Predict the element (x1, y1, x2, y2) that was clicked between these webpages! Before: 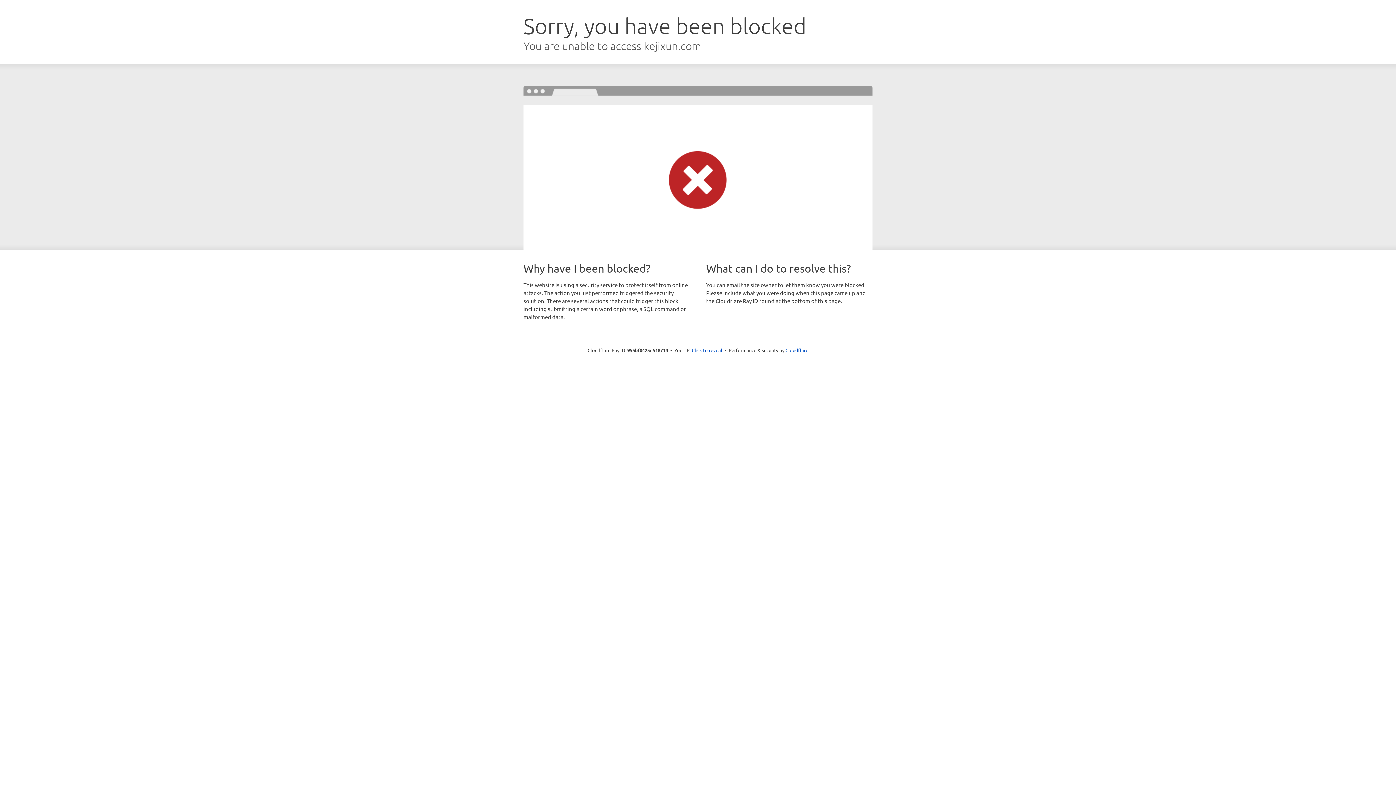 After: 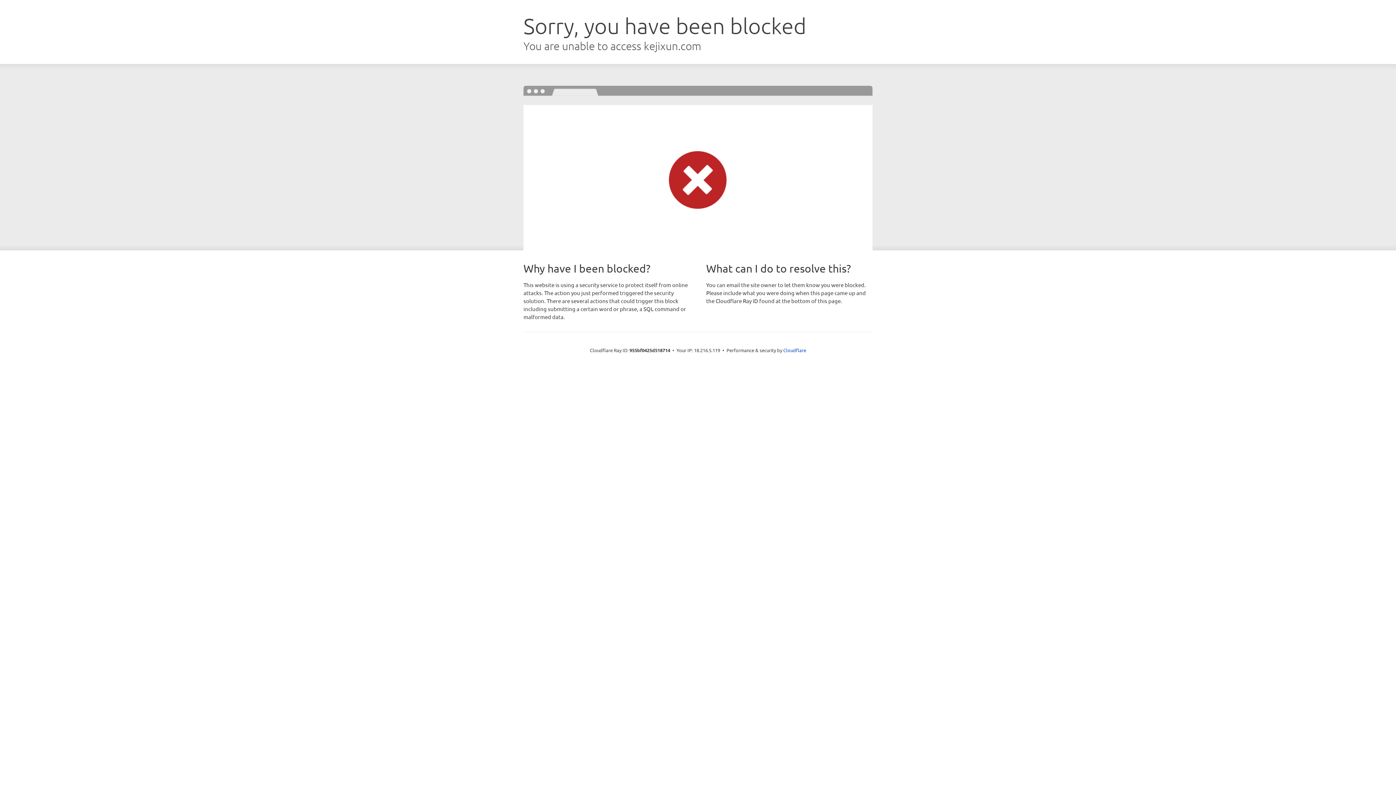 Action: label: Click to reveal bbox: (692, 346, 722, 353)